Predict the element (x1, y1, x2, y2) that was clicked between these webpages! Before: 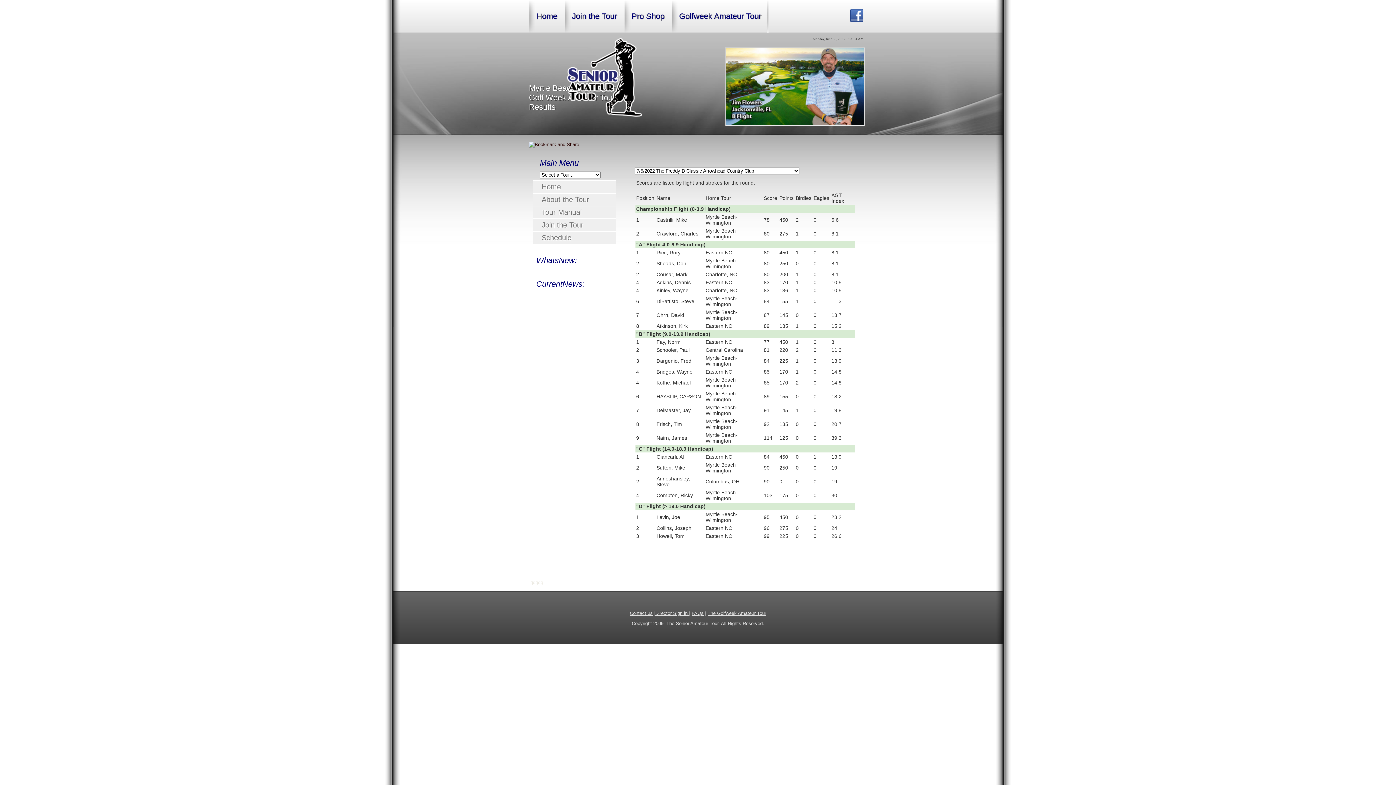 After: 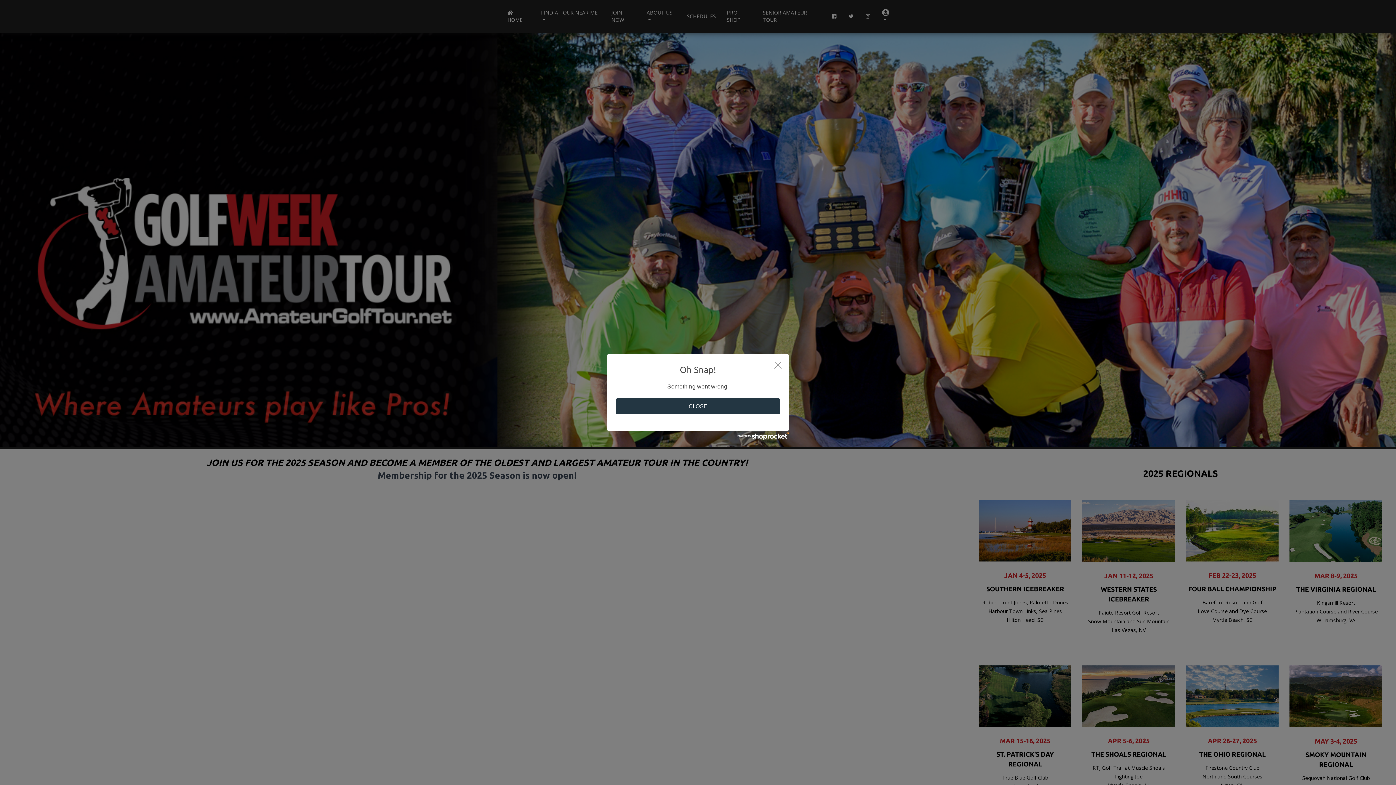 Action: label: Golfweek Amateur Tour bbox: (672, 0, 768, 32)